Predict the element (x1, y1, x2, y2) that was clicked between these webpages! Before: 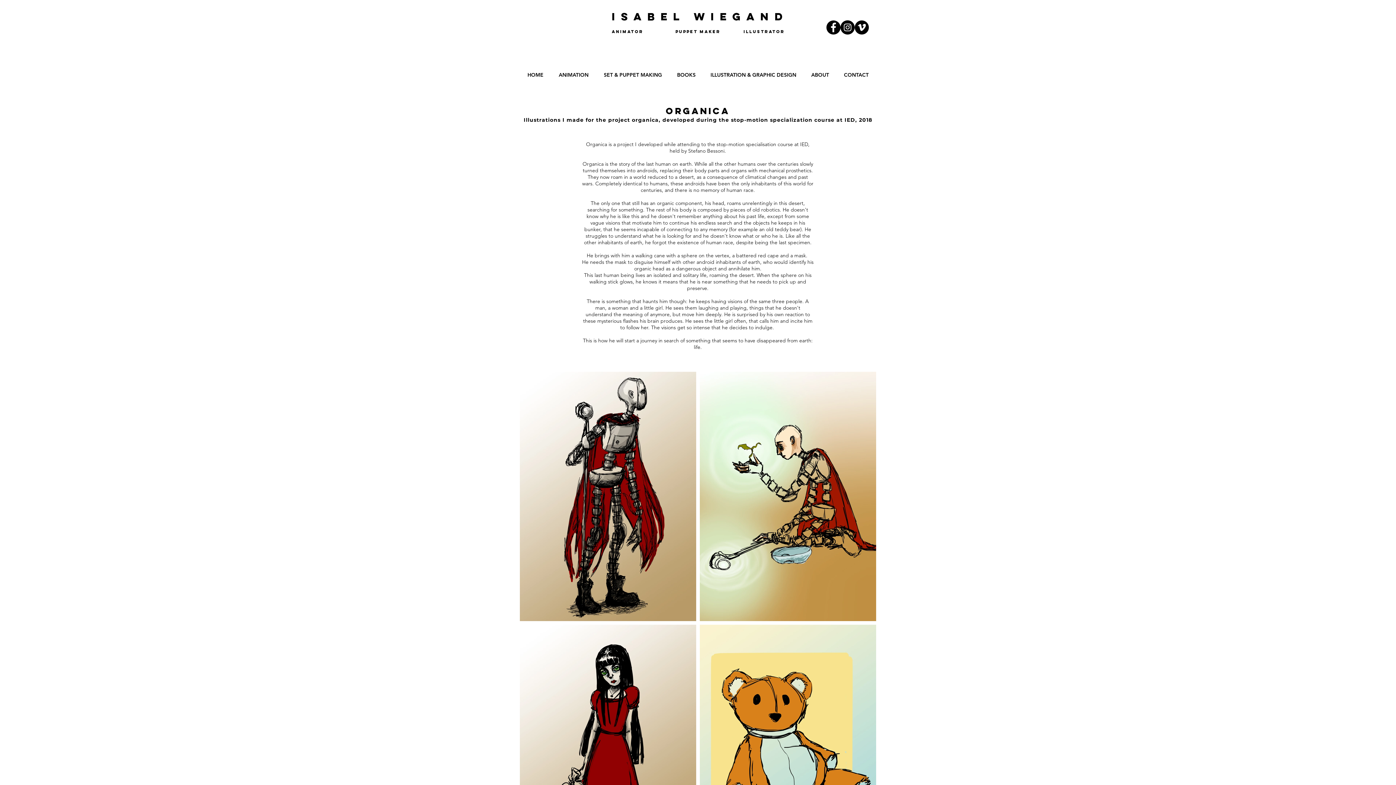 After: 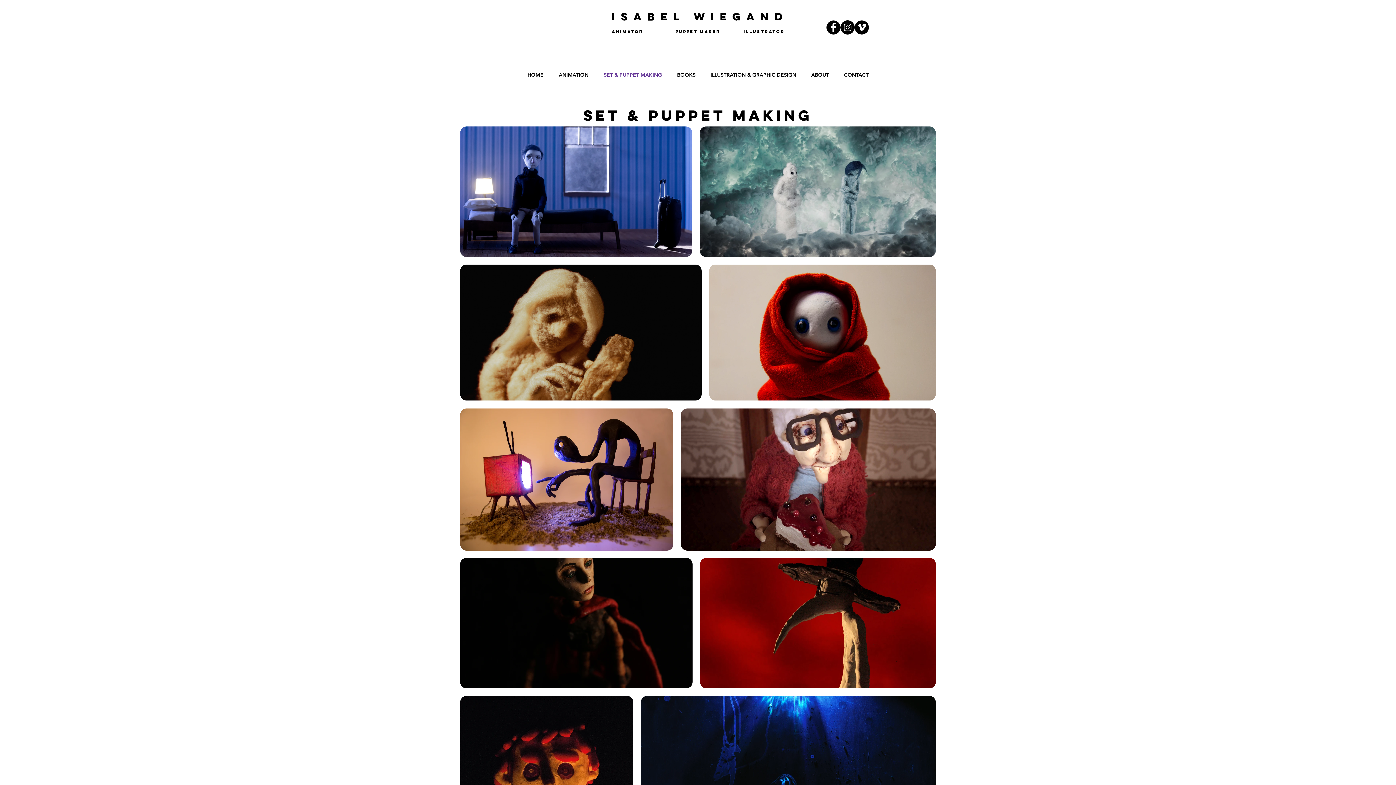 Action: bbox: (596, 67, 669, 82) label: SET & PUPPET MAKING